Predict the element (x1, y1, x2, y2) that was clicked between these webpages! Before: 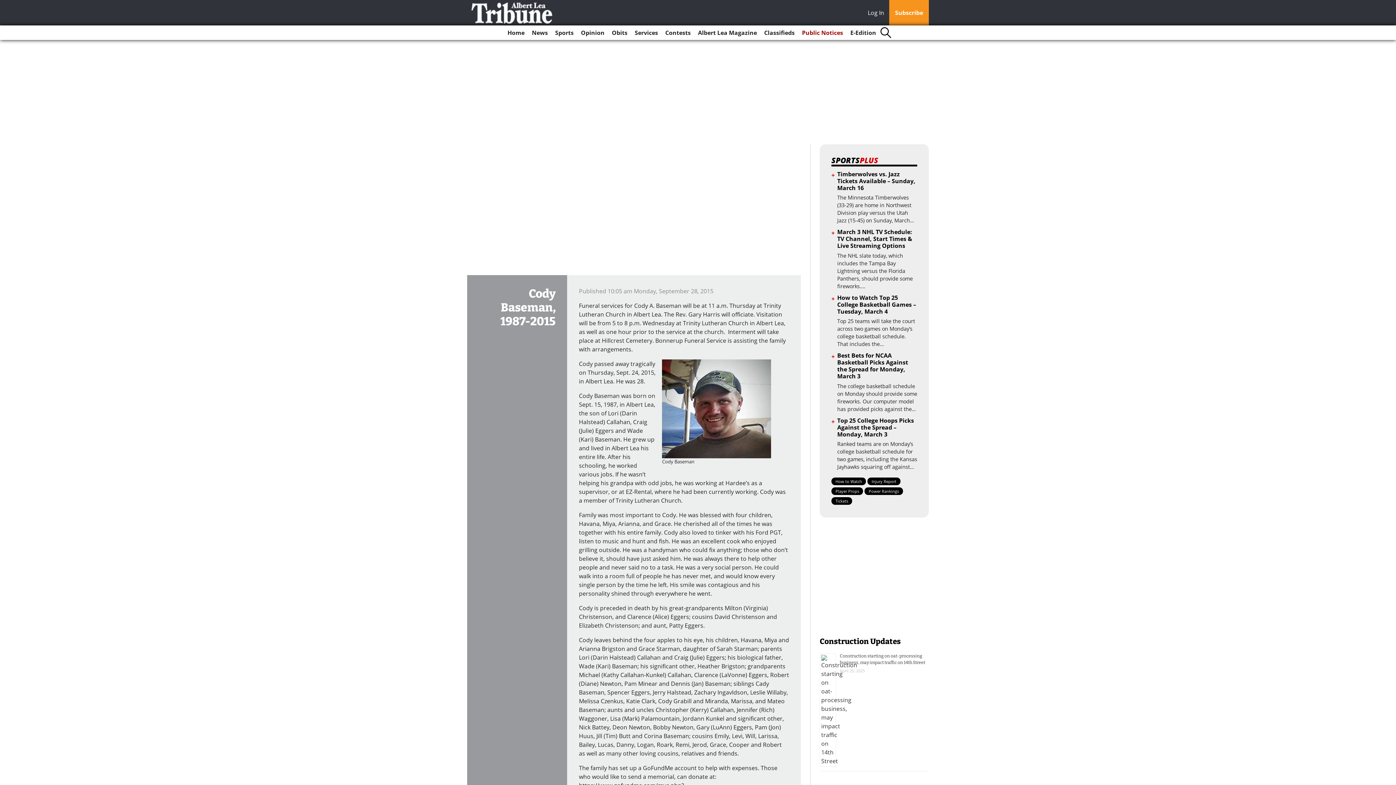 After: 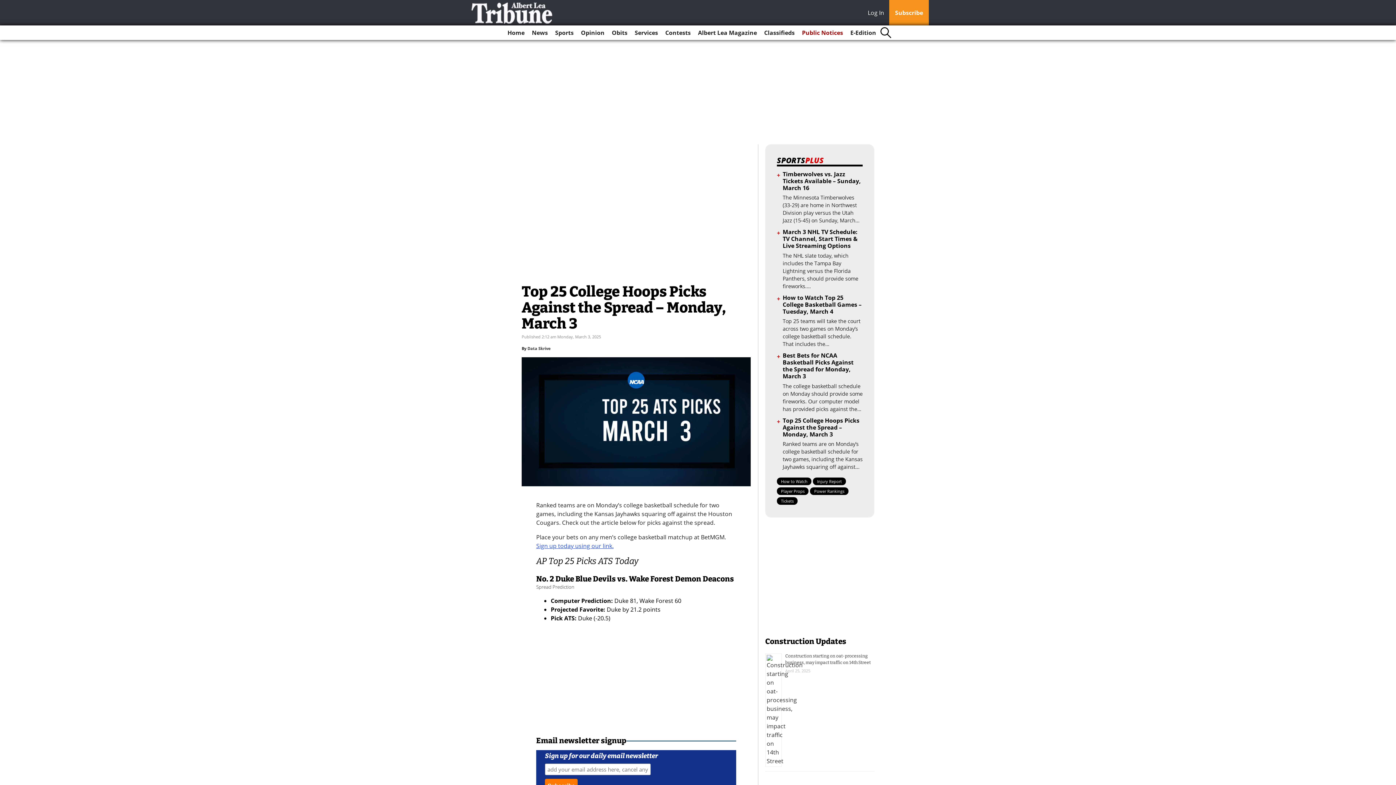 Action: label: Top 25 College Hoops Picks Against the Spread – Monday, March 3 bbox: (837, 416, 914, 438)